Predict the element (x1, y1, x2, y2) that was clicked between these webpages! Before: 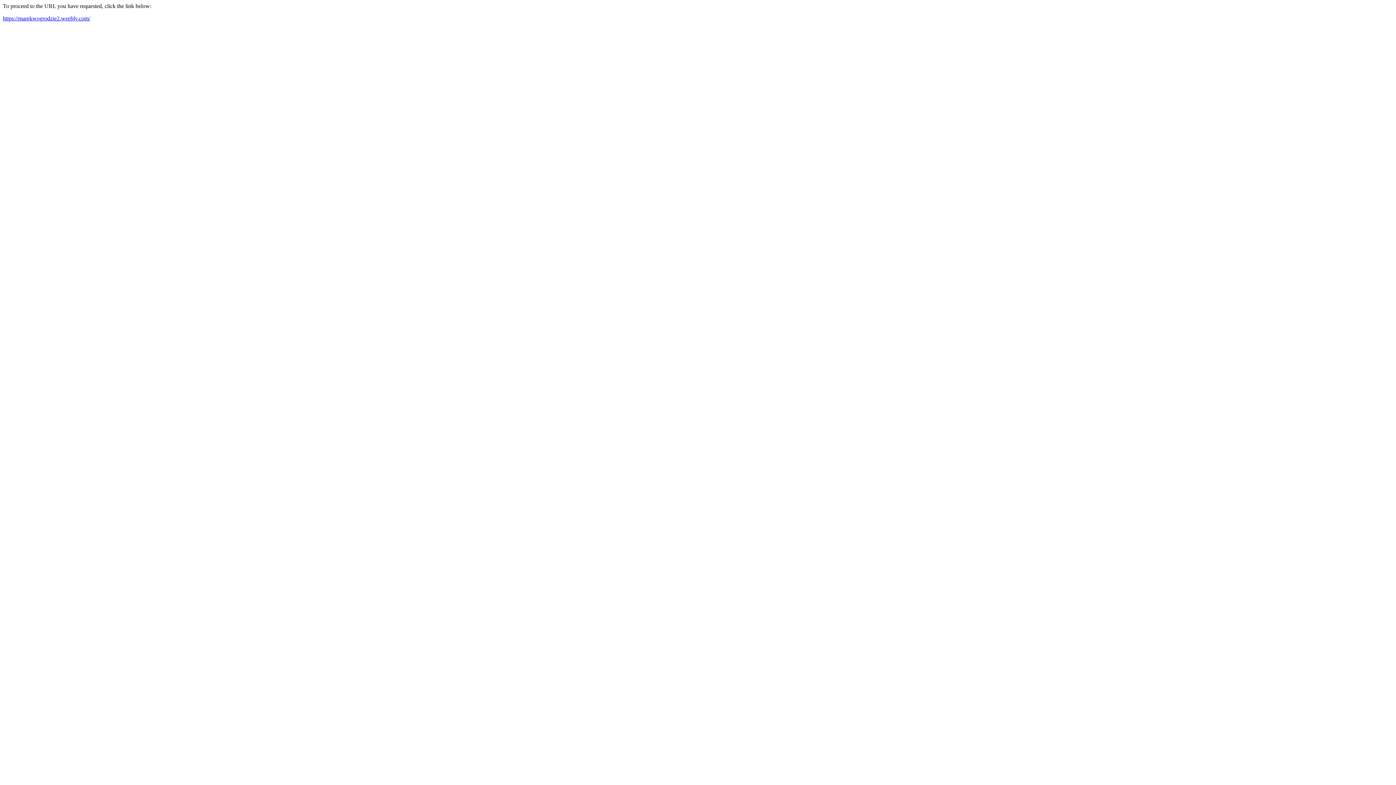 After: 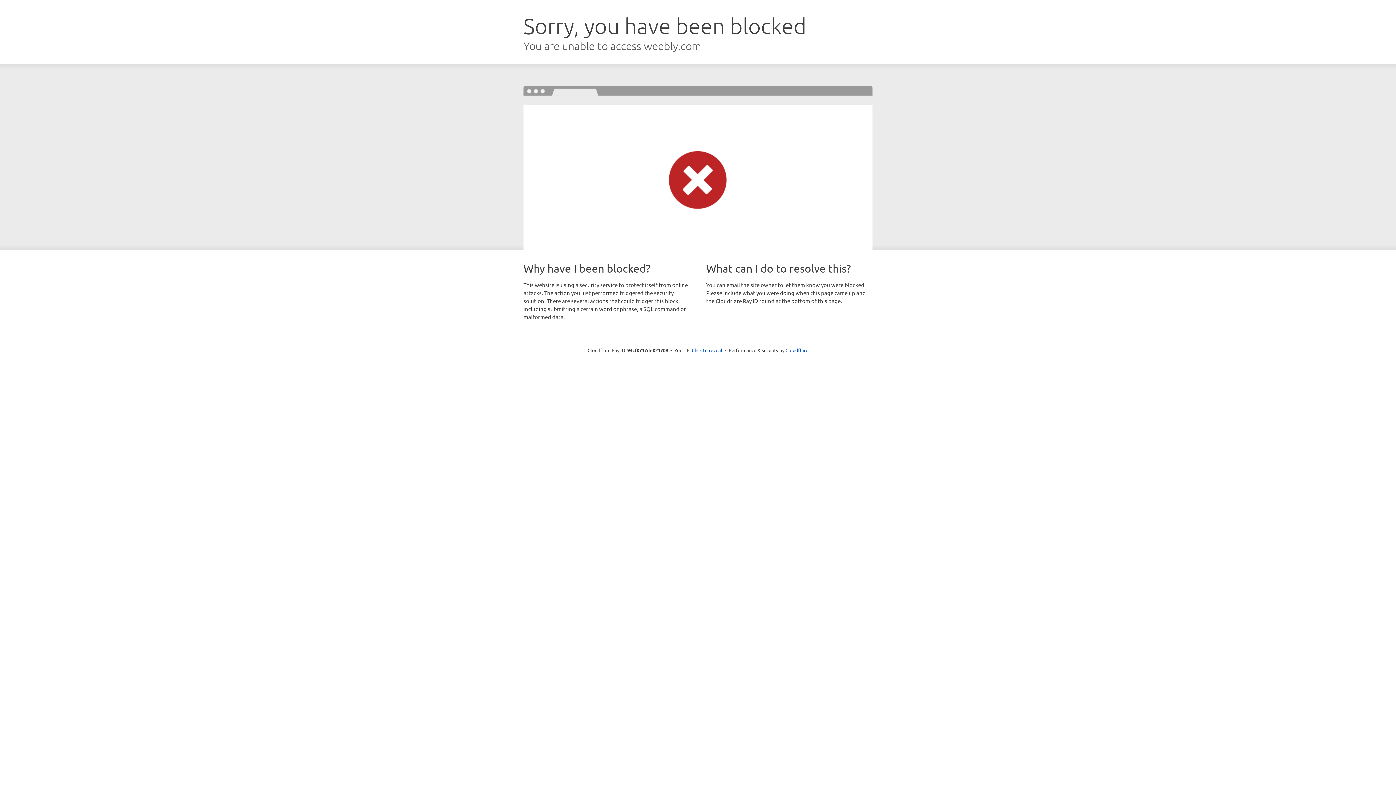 Action: bbox: (2, 15, 90, 21) label: https://marekwogrodzie2.weebly.com/